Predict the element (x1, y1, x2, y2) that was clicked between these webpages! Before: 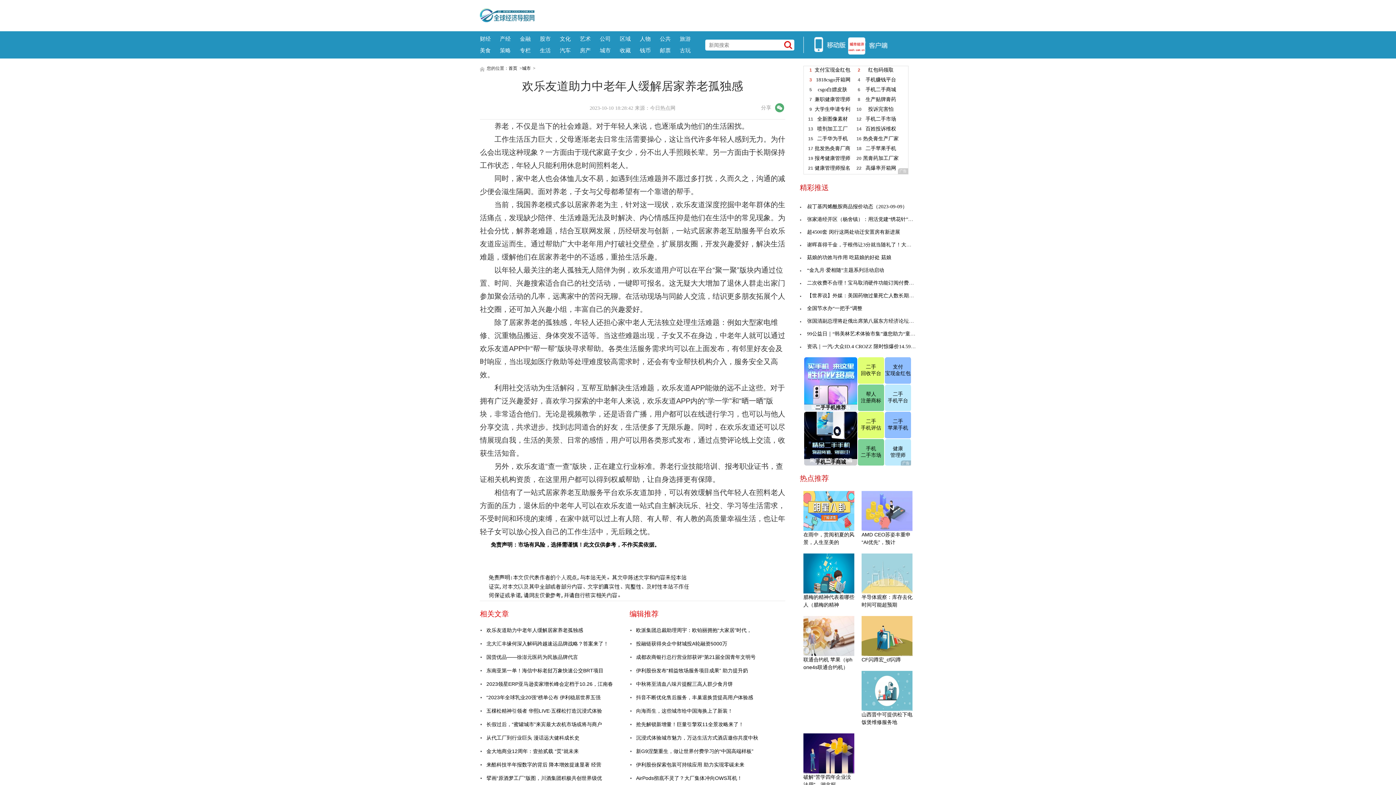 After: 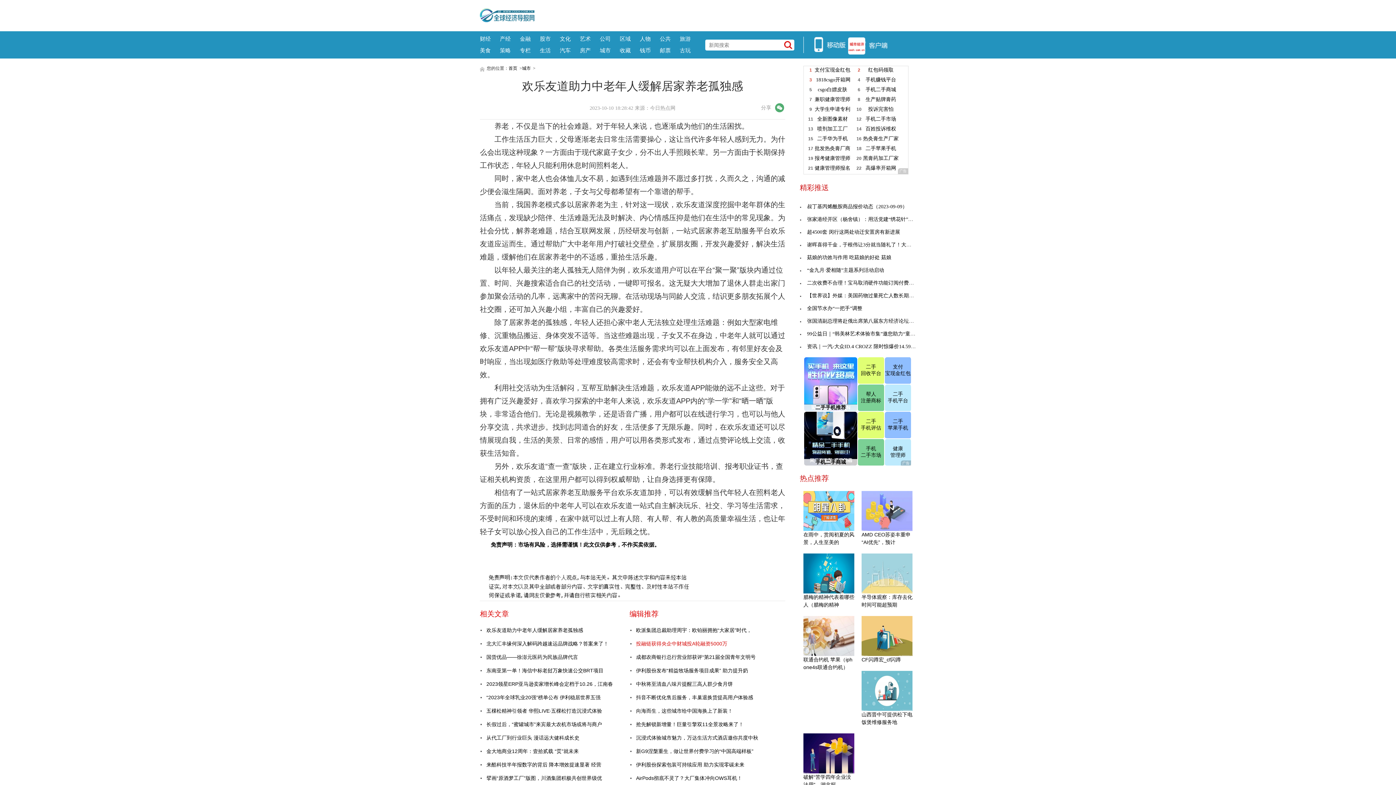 Action: bbox: (629, 637, 767, 650) label: 投融链获得央企中财城投A轮融资5000万